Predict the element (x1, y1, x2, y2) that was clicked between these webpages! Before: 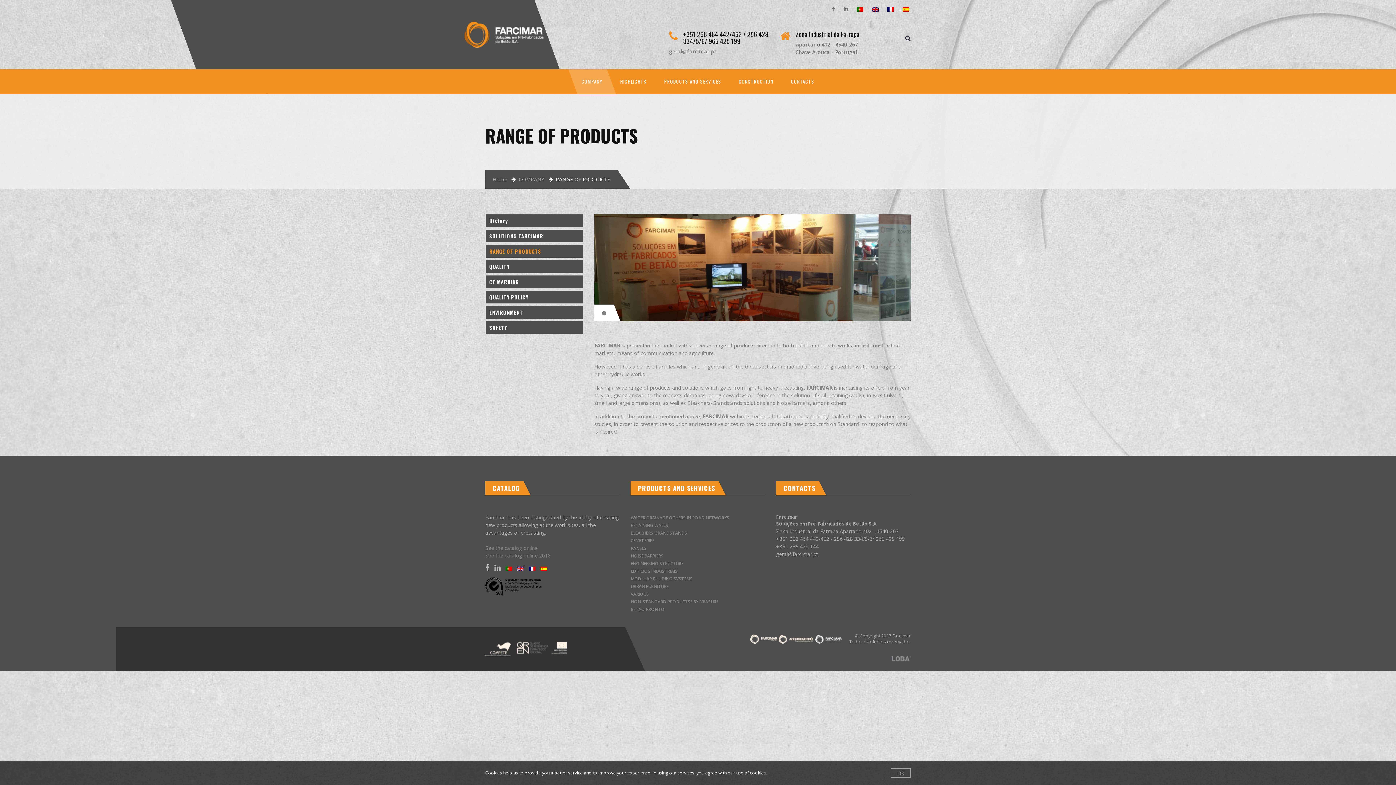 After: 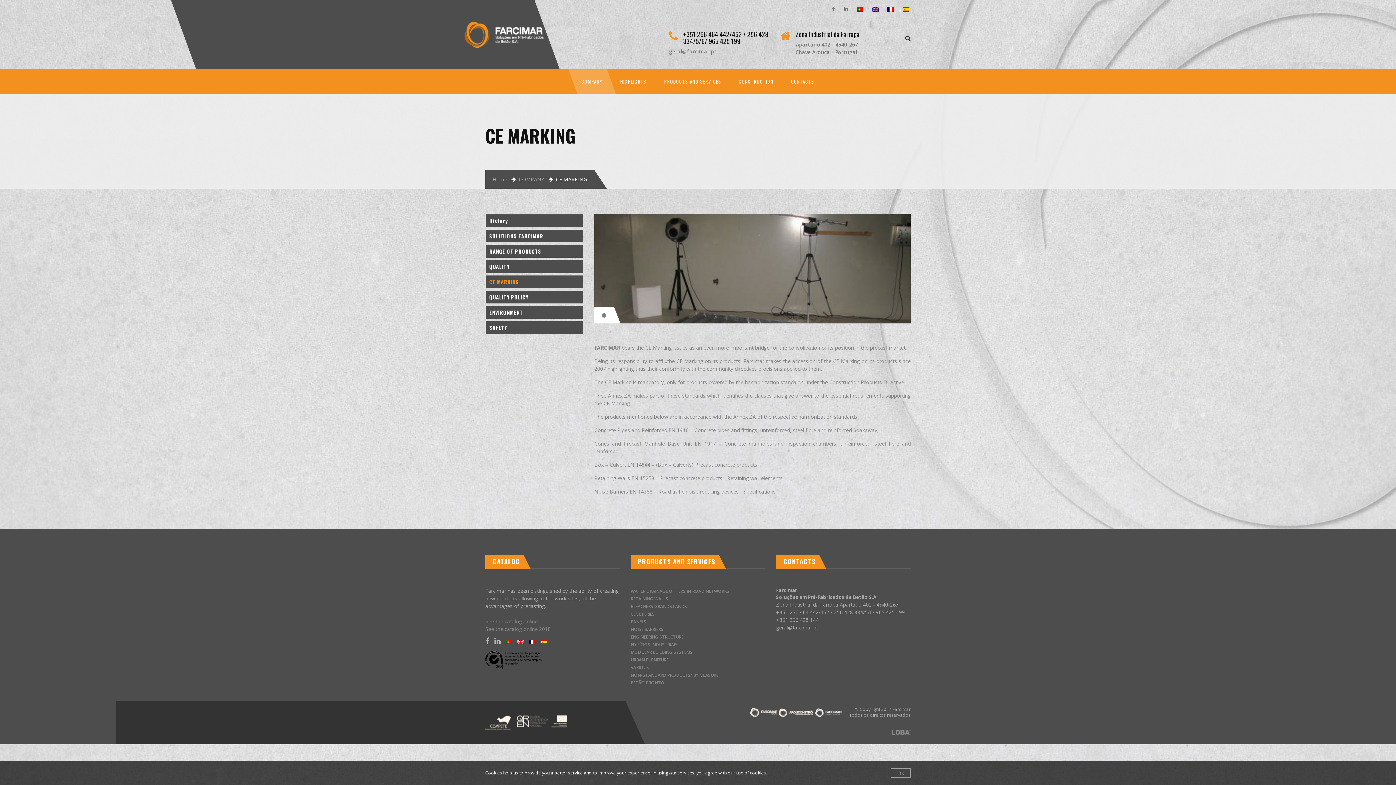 Action: bbox: (485, 279, 583, 284) label: CE MARKING